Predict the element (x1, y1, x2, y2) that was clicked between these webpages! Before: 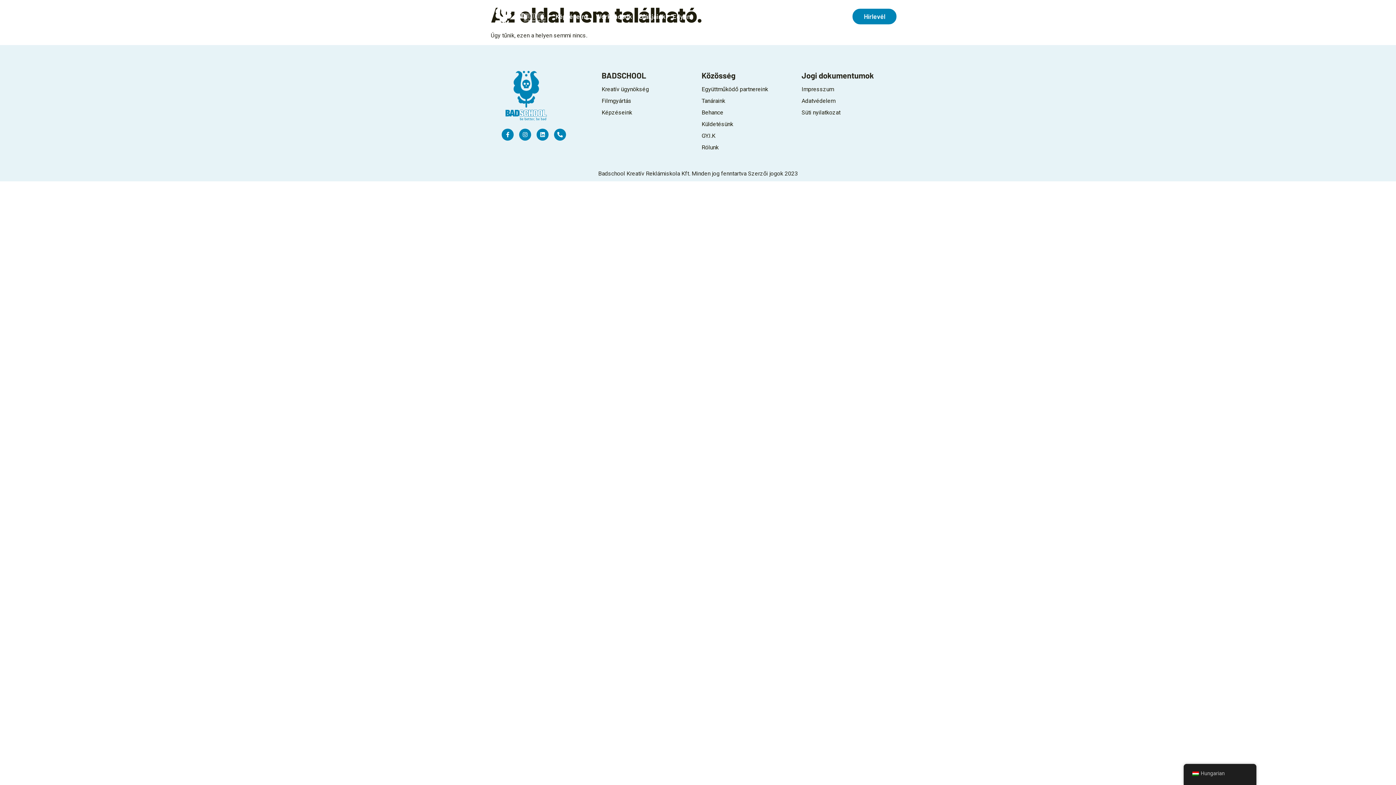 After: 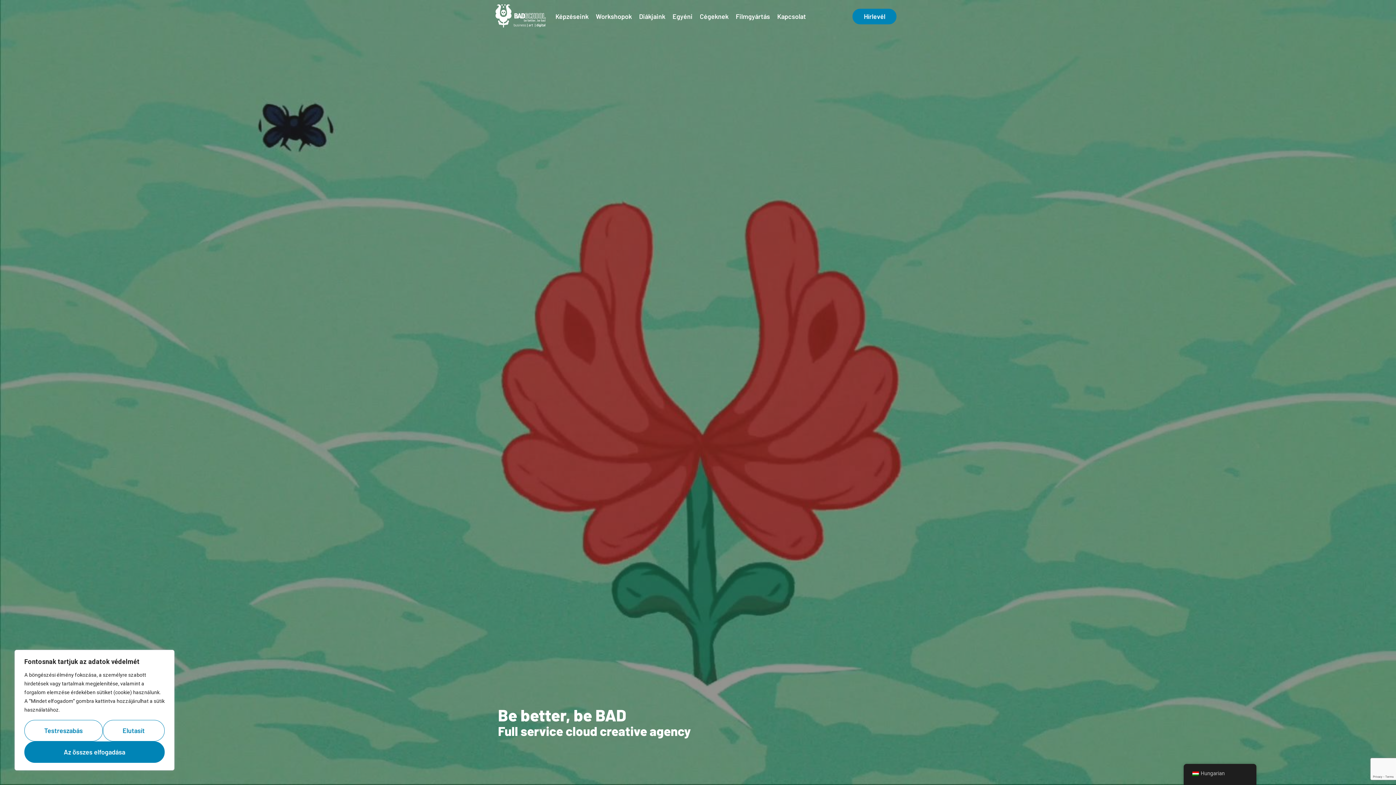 Action: bbox: (601, 85, 694, 93) label: Kreatív ügynökség